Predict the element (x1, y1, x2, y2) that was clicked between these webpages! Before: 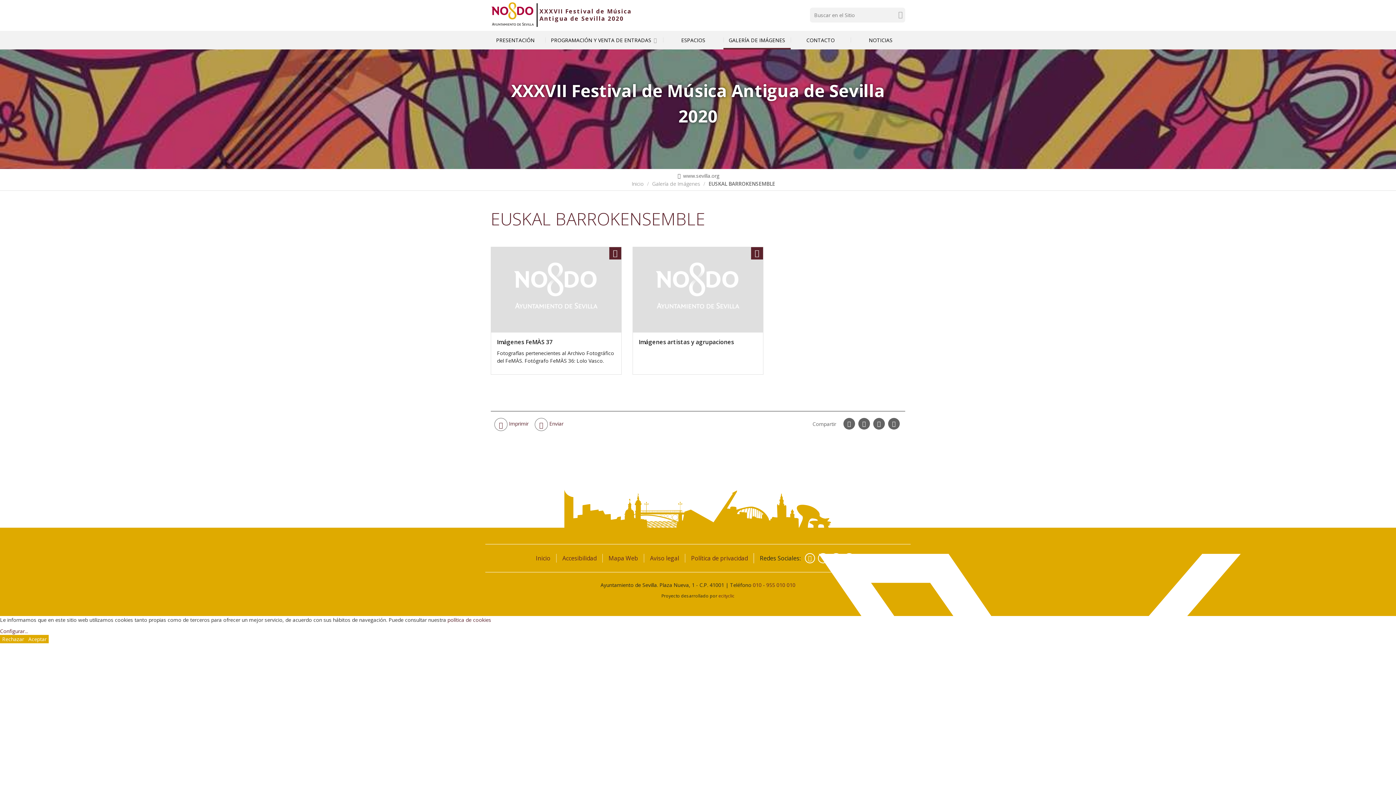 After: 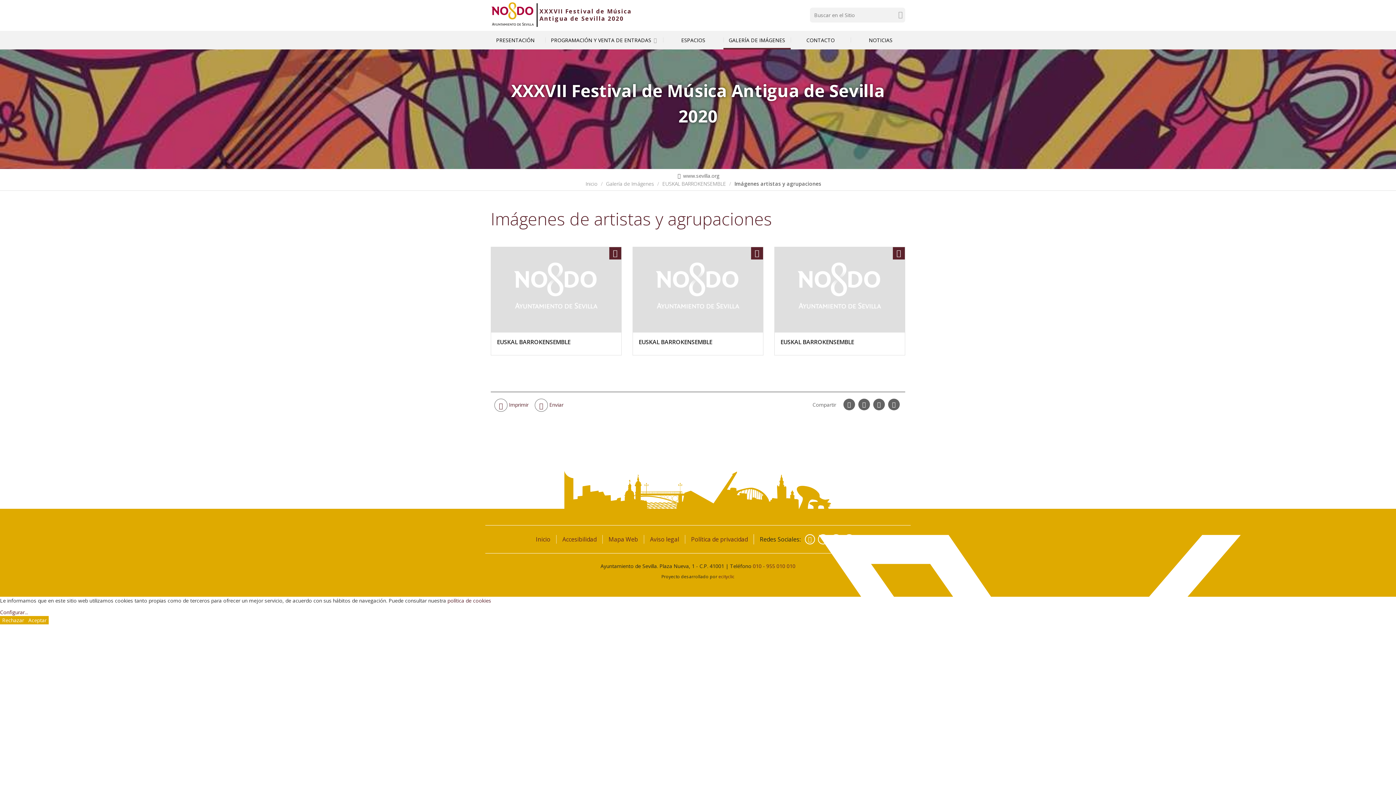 Action: bbox: (633, 247, 763, 355) label: Imágenes artistas y agrupaciones